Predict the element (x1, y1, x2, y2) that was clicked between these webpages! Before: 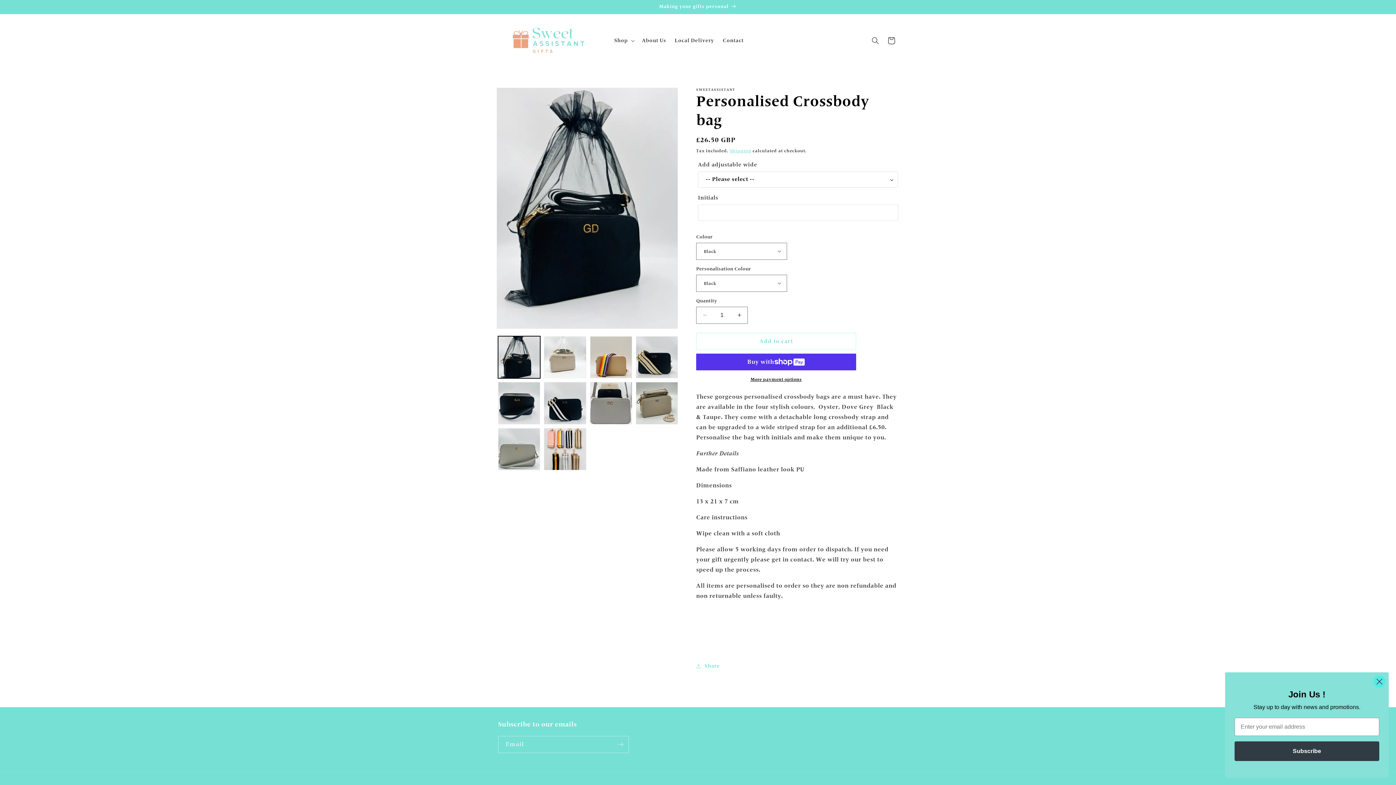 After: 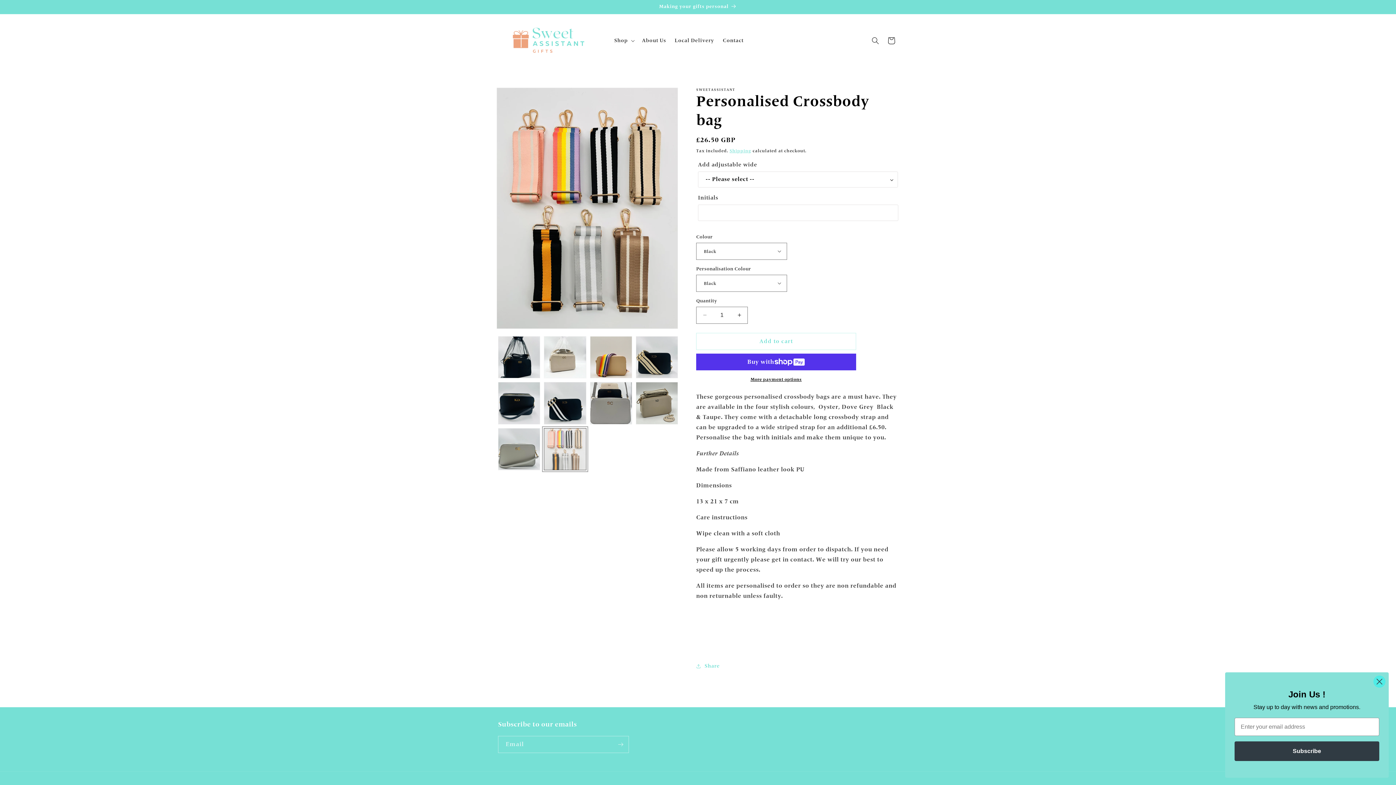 Action: label: Load image 13 in gallery view bbox: (544, 428, 586, 470)